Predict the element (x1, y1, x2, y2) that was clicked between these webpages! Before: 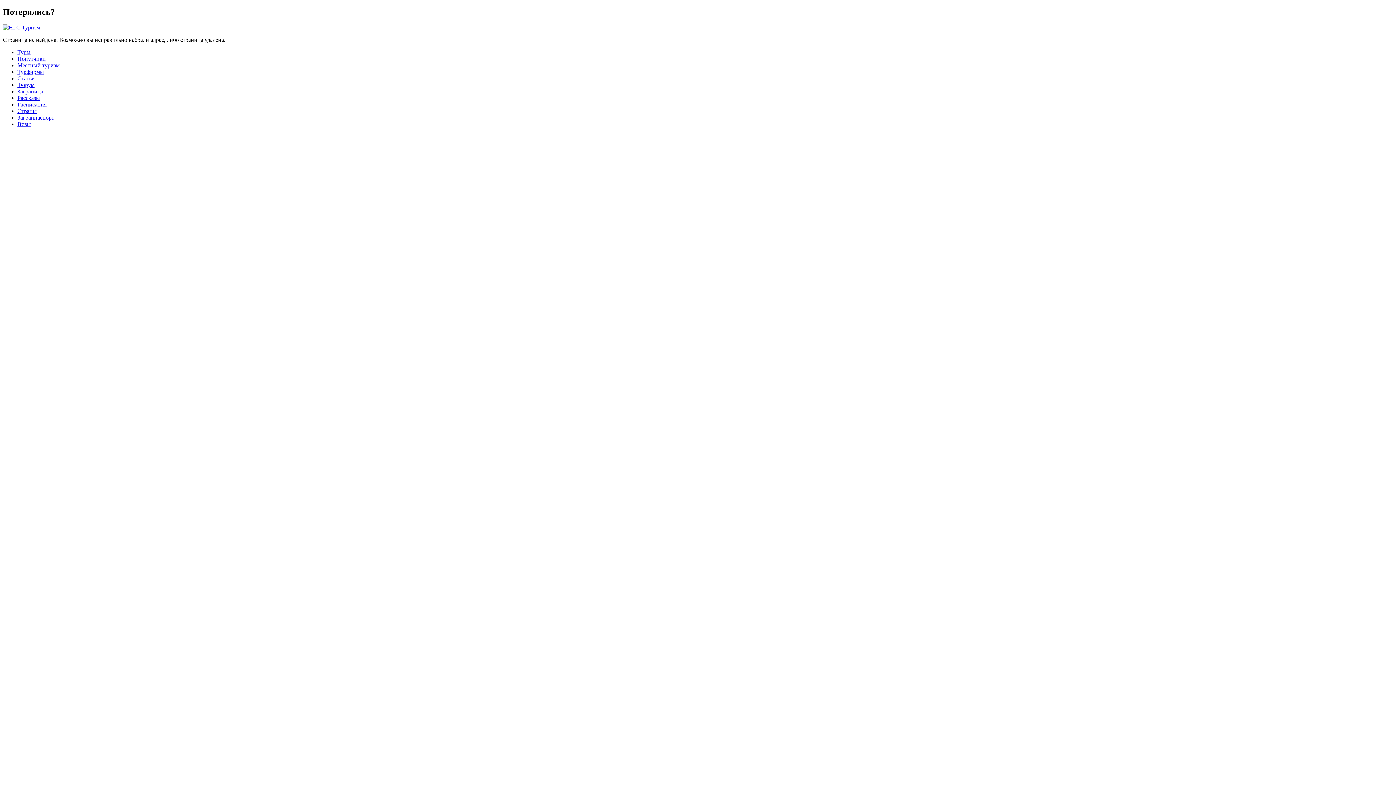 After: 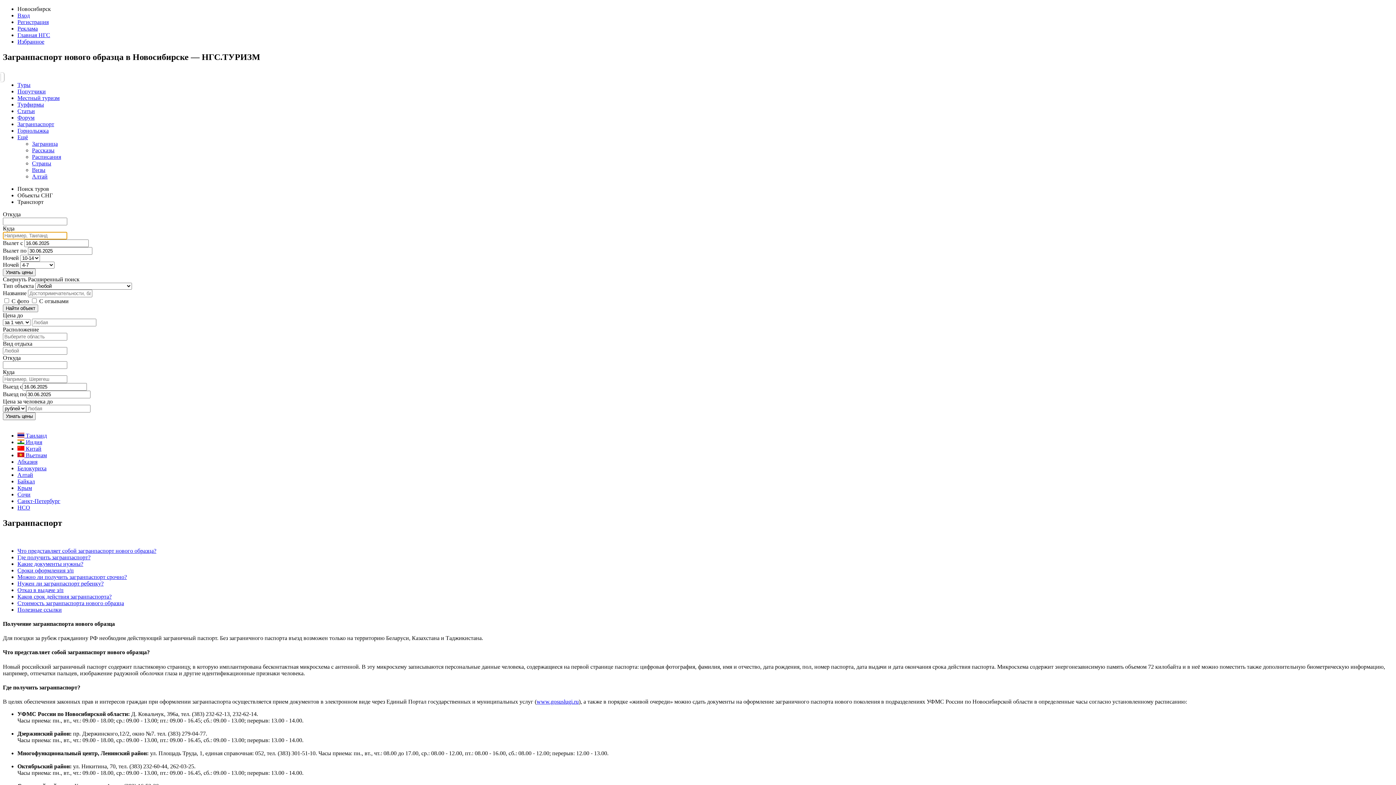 Action: label: Загранпаспорт bbox: (17, 114, 54, 120)